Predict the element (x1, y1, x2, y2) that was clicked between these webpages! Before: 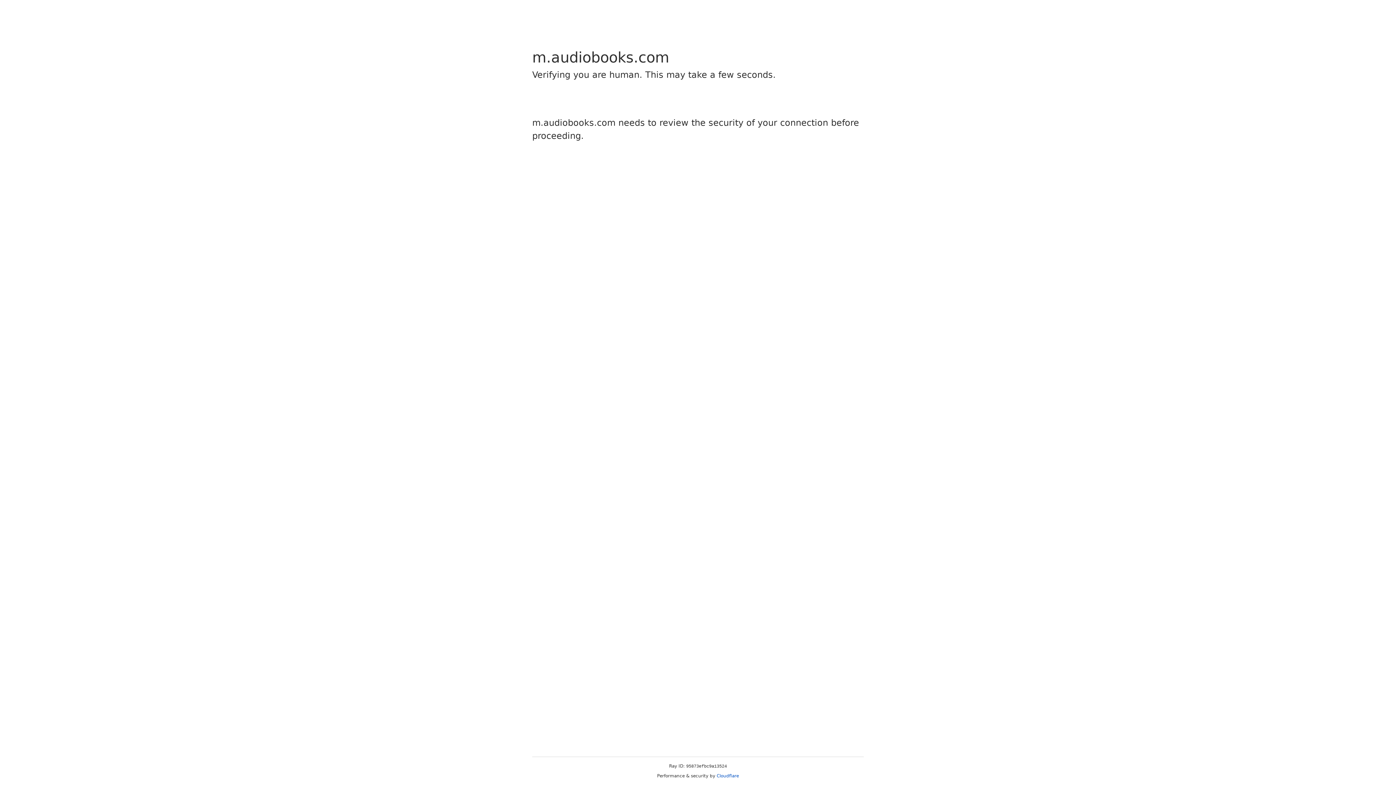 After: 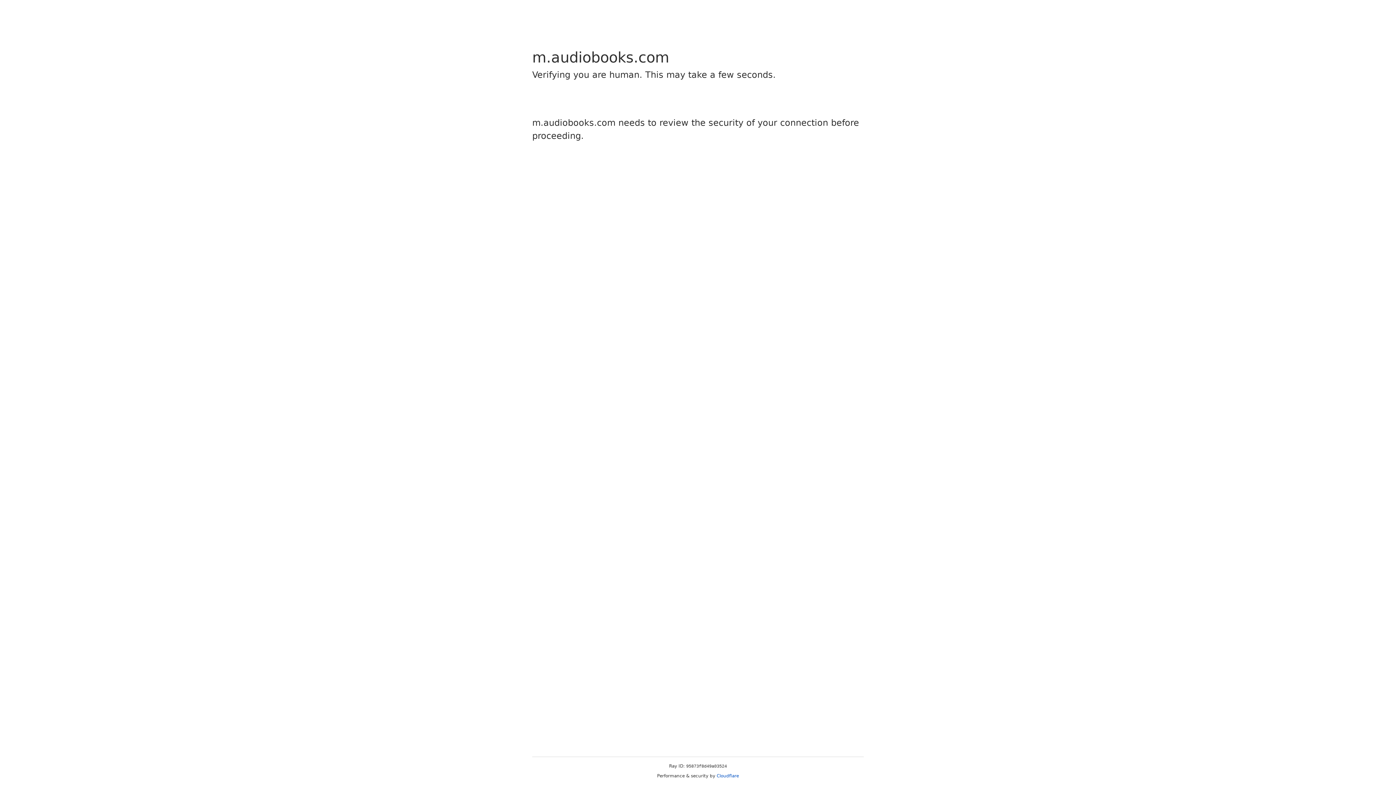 Action: label: Cloudflare bbox: (716, 773, 739, 778)